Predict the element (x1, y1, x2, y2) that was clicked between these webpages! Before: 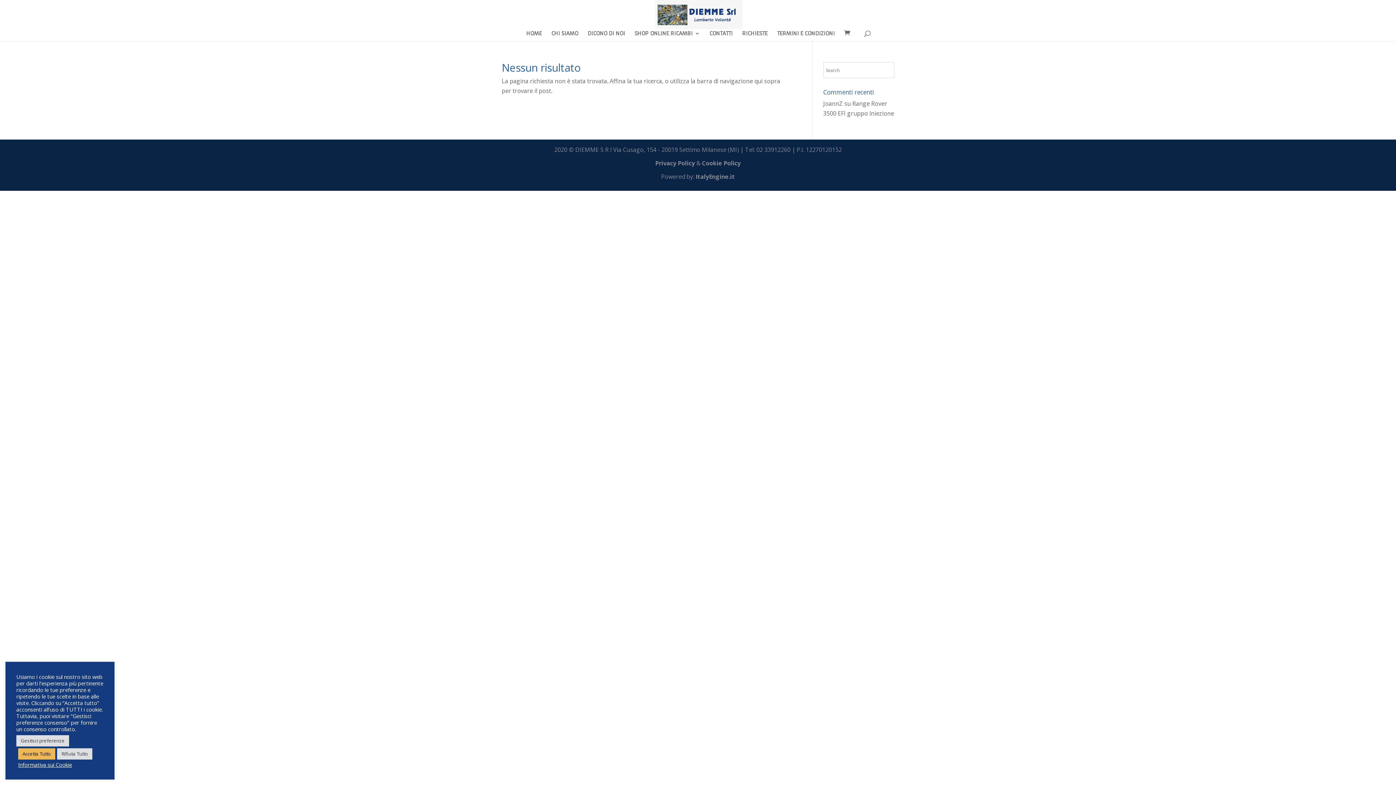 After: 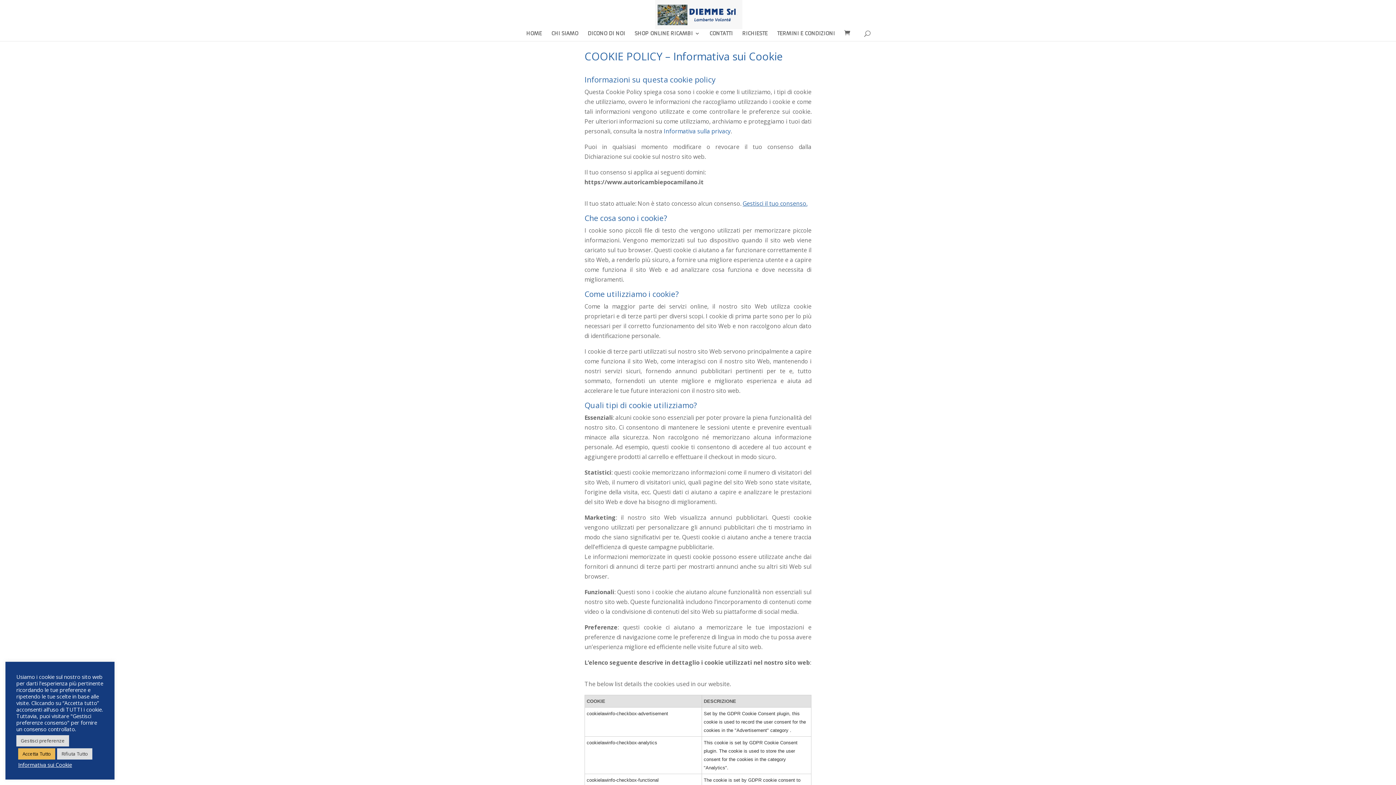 Action: bbox: (702, 159, 740, 167) label: Cookie Policy